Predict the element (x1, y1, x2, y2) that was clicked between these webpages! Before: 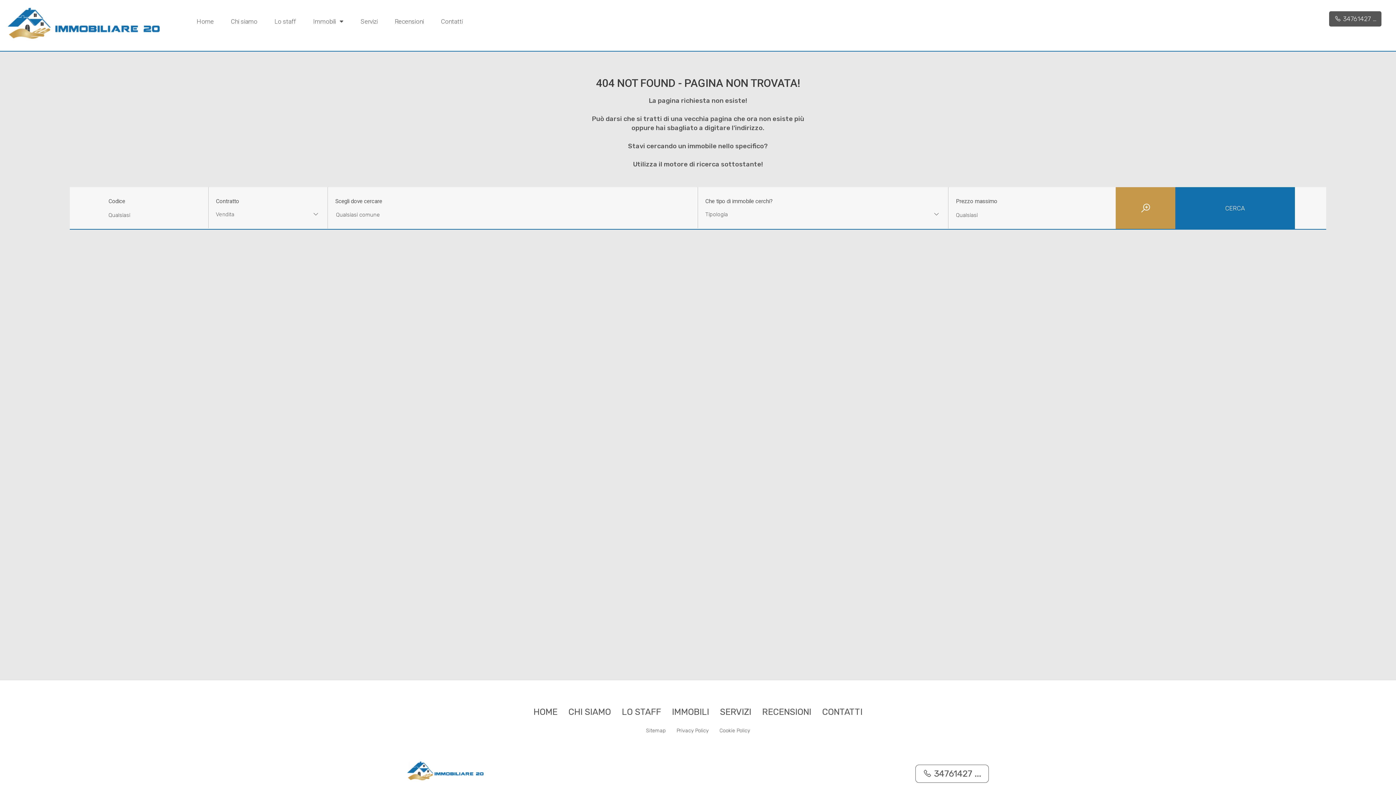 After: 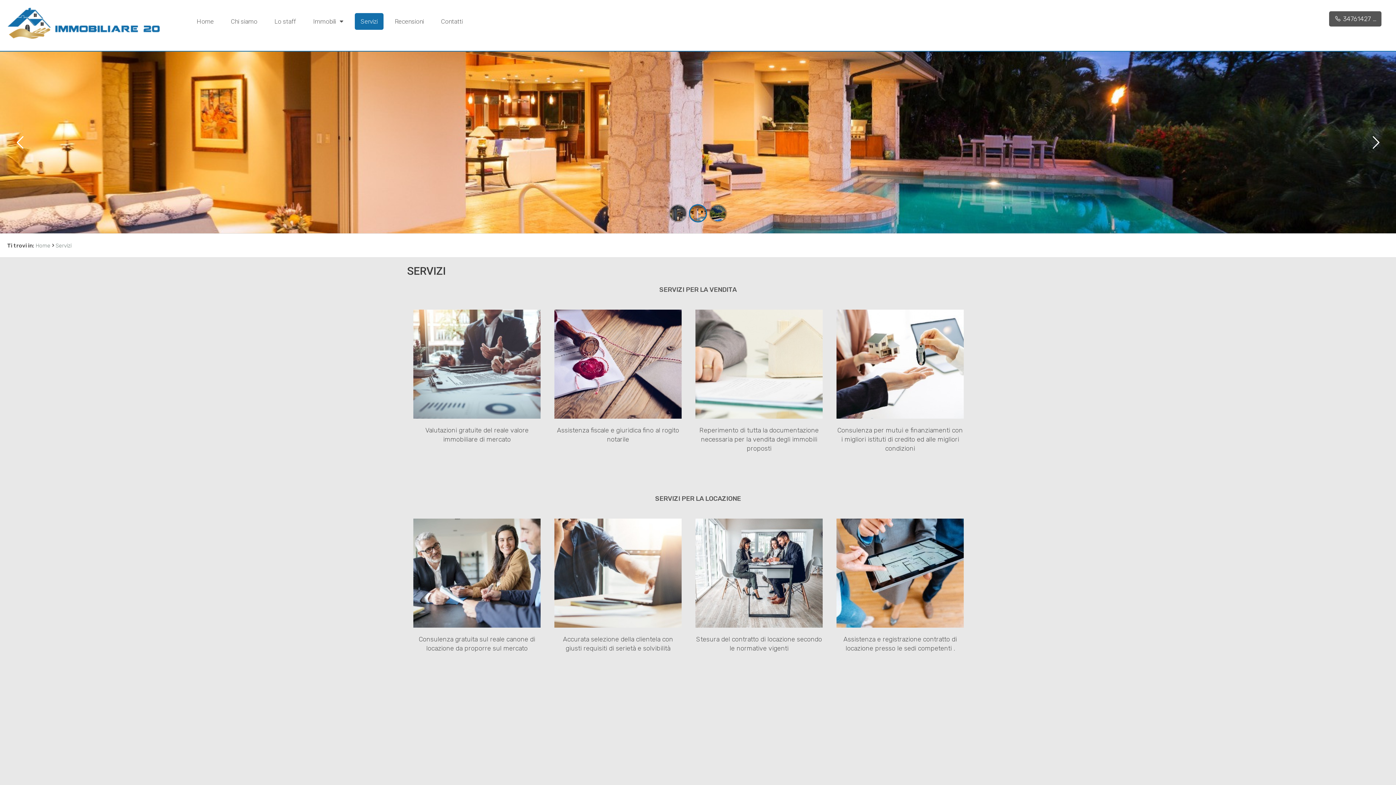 Action: label: Servizi bbox: (354, 13, 383, 29)